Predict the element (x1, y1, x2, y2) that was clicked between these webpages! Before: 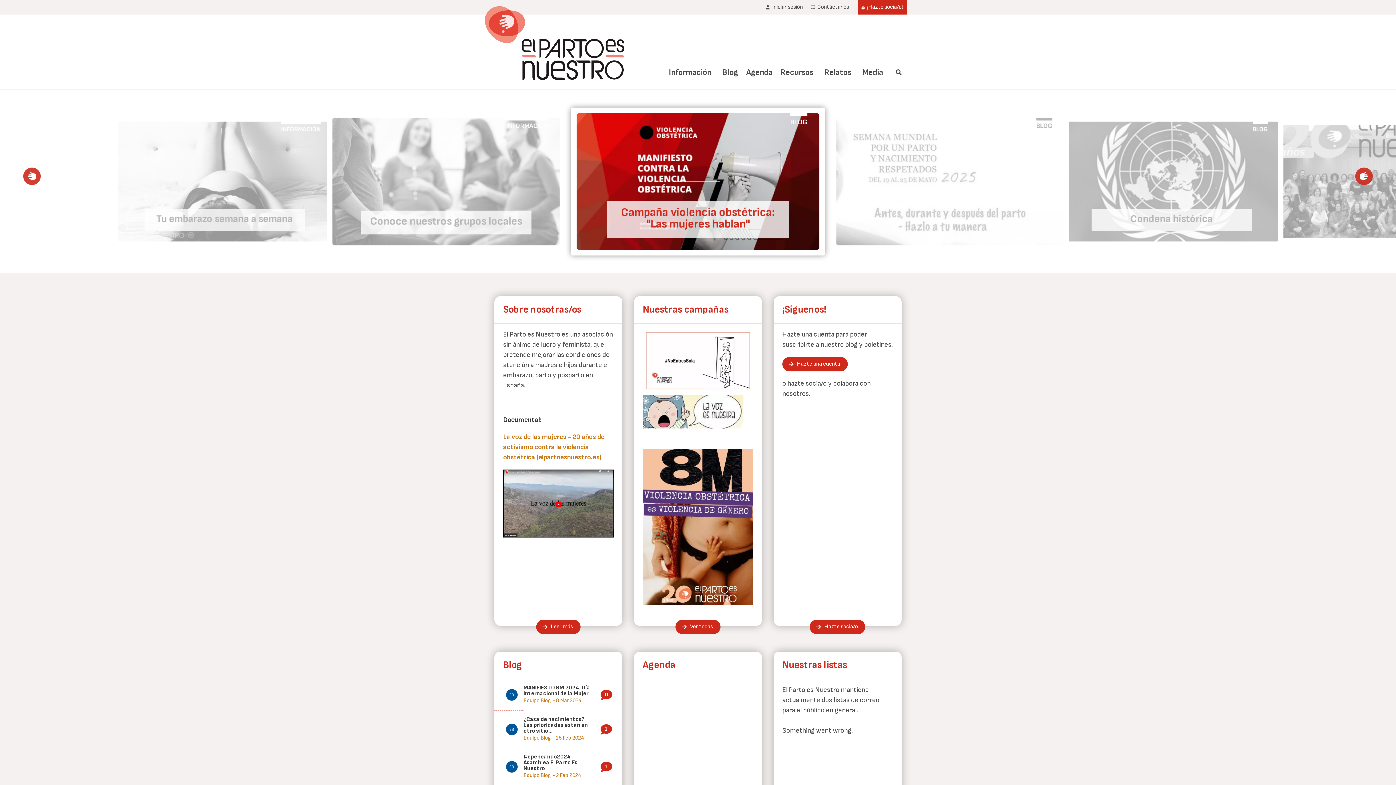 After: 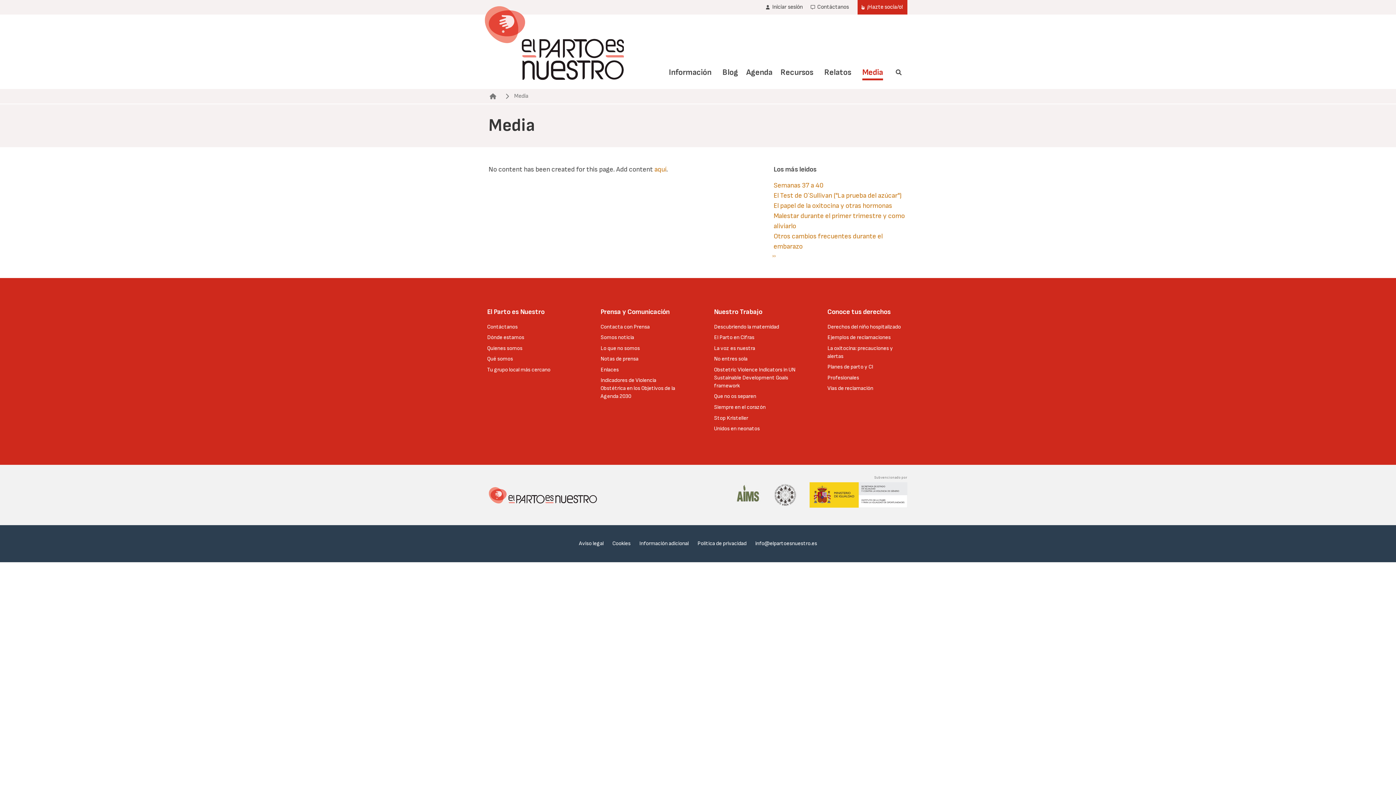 Action: bbox: (862, 63, 883, 80) label: Media